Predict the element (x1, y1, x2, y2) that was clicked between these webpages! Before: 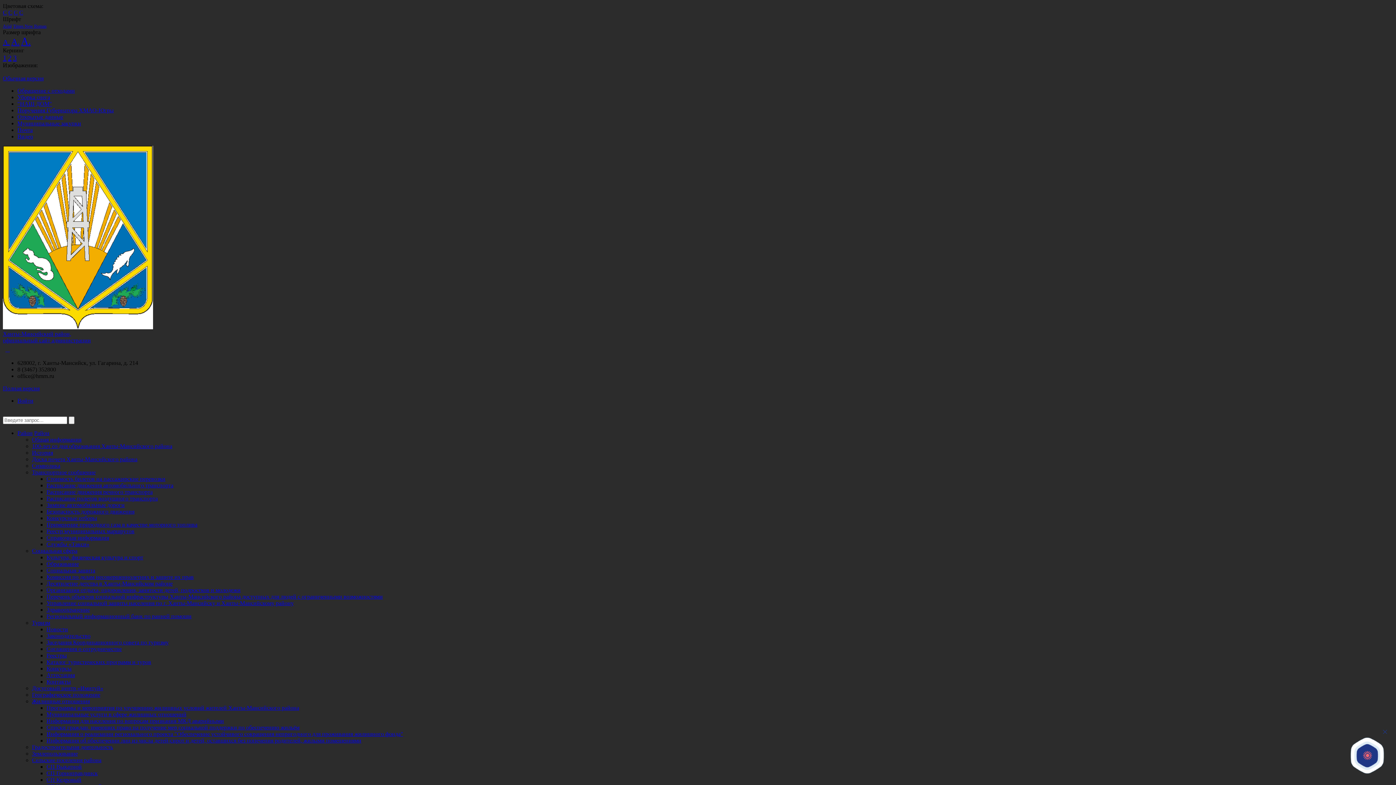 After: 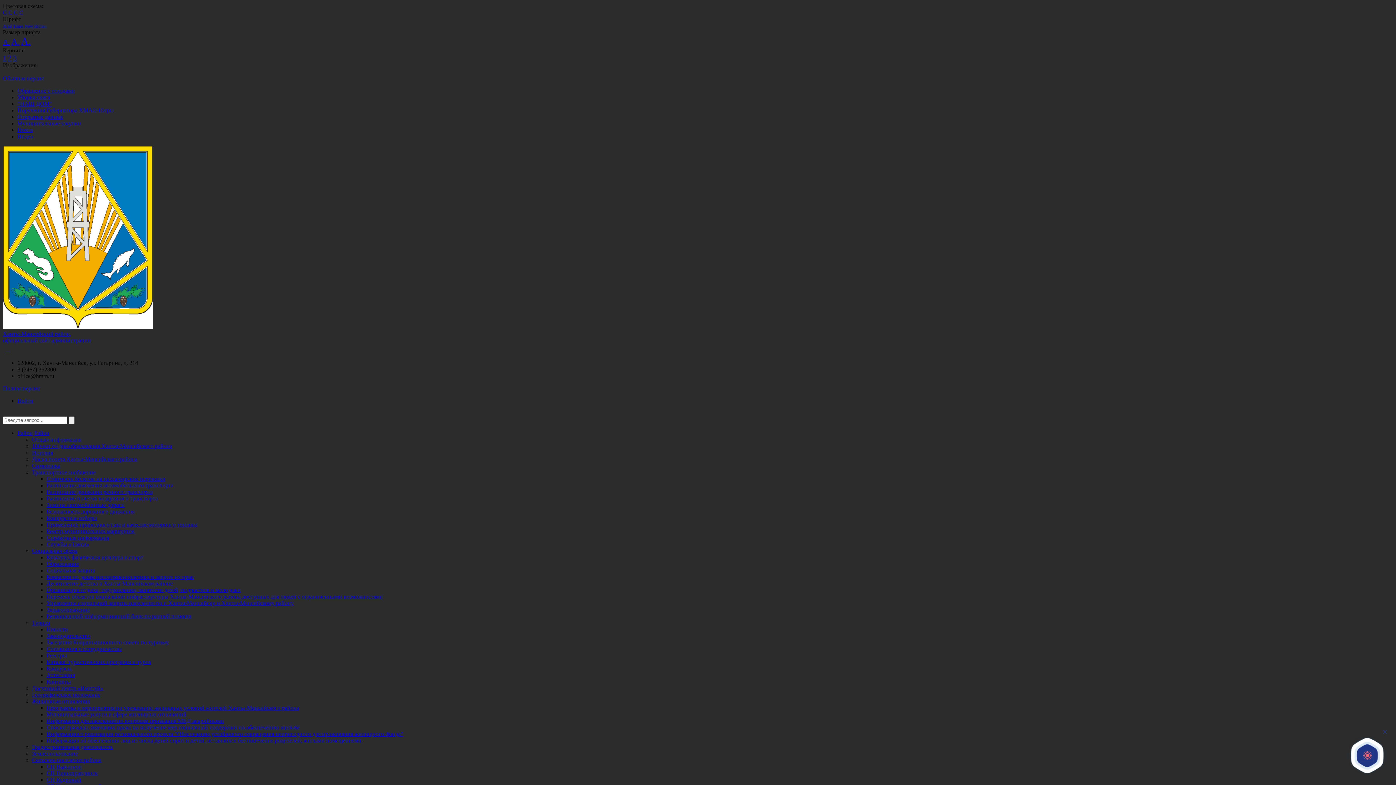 Action: label: Символика bbox: (32, 462, 60, 469)